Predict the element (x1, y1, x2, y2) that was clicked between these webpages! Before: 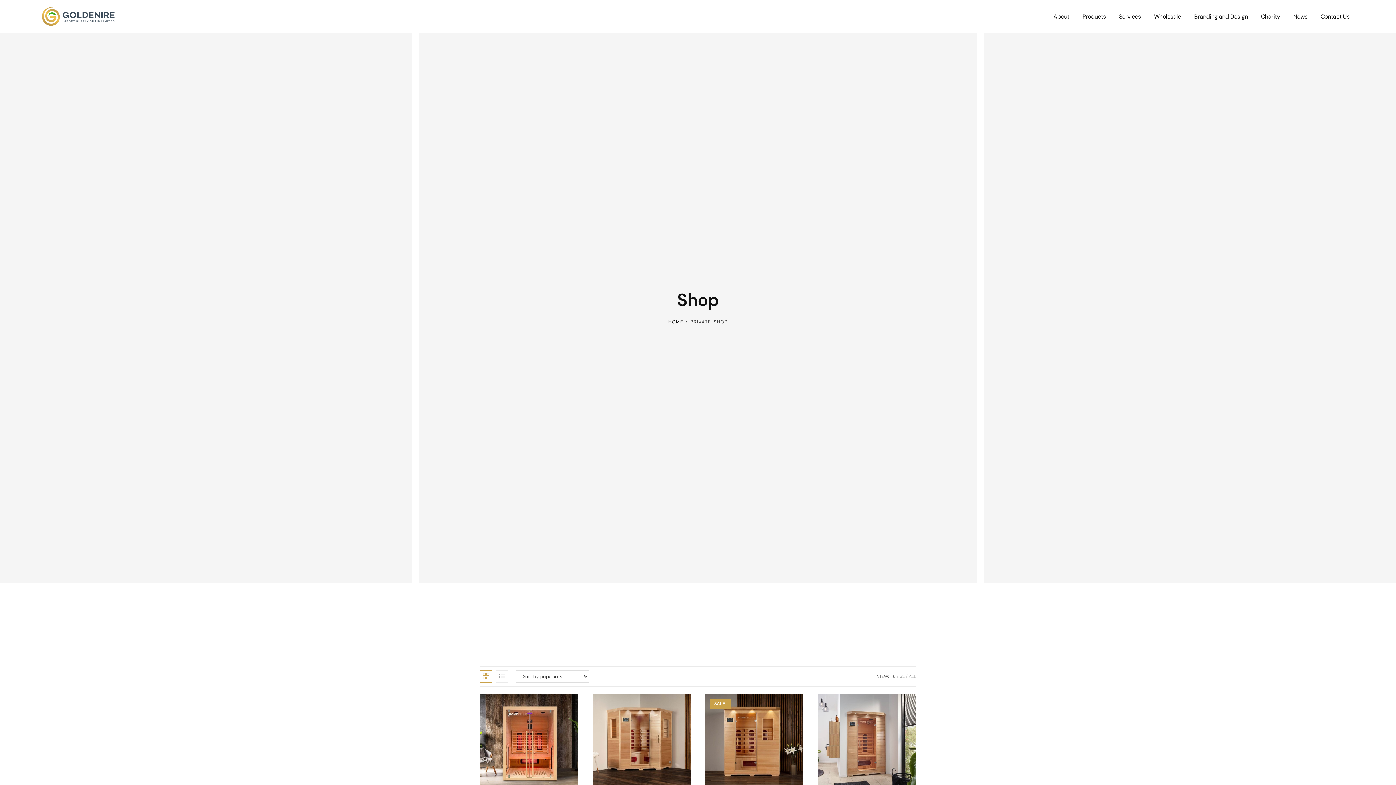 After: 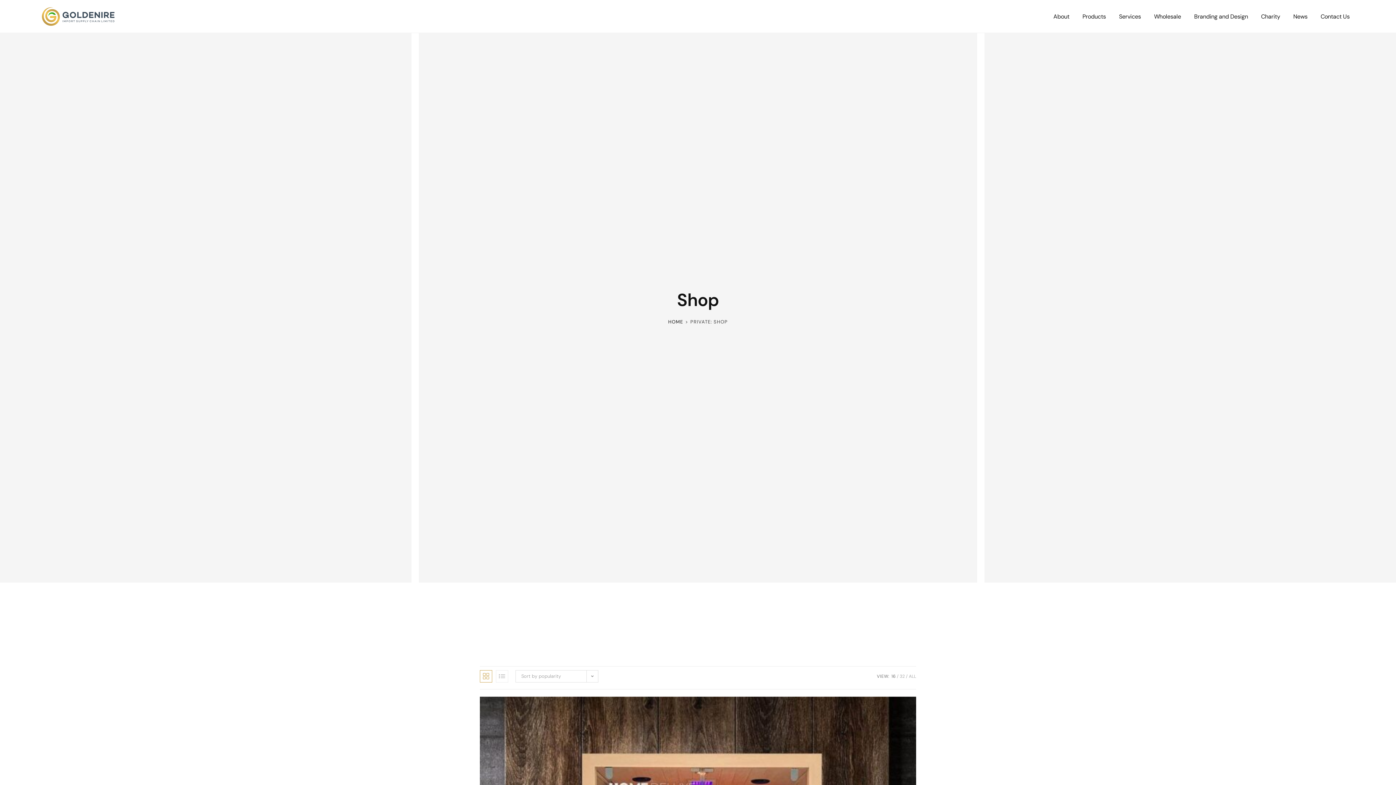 Action: bbox: (480, 670, 492, 683)